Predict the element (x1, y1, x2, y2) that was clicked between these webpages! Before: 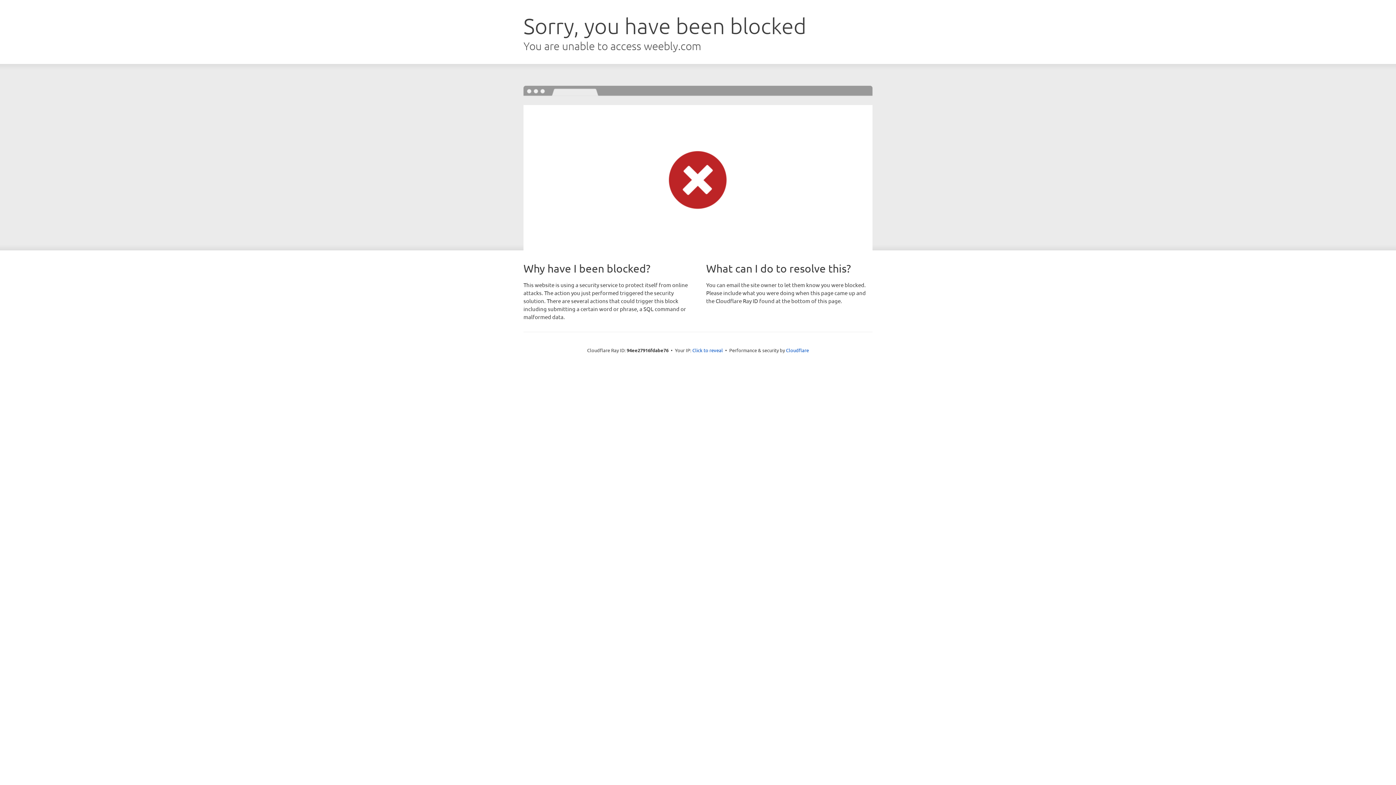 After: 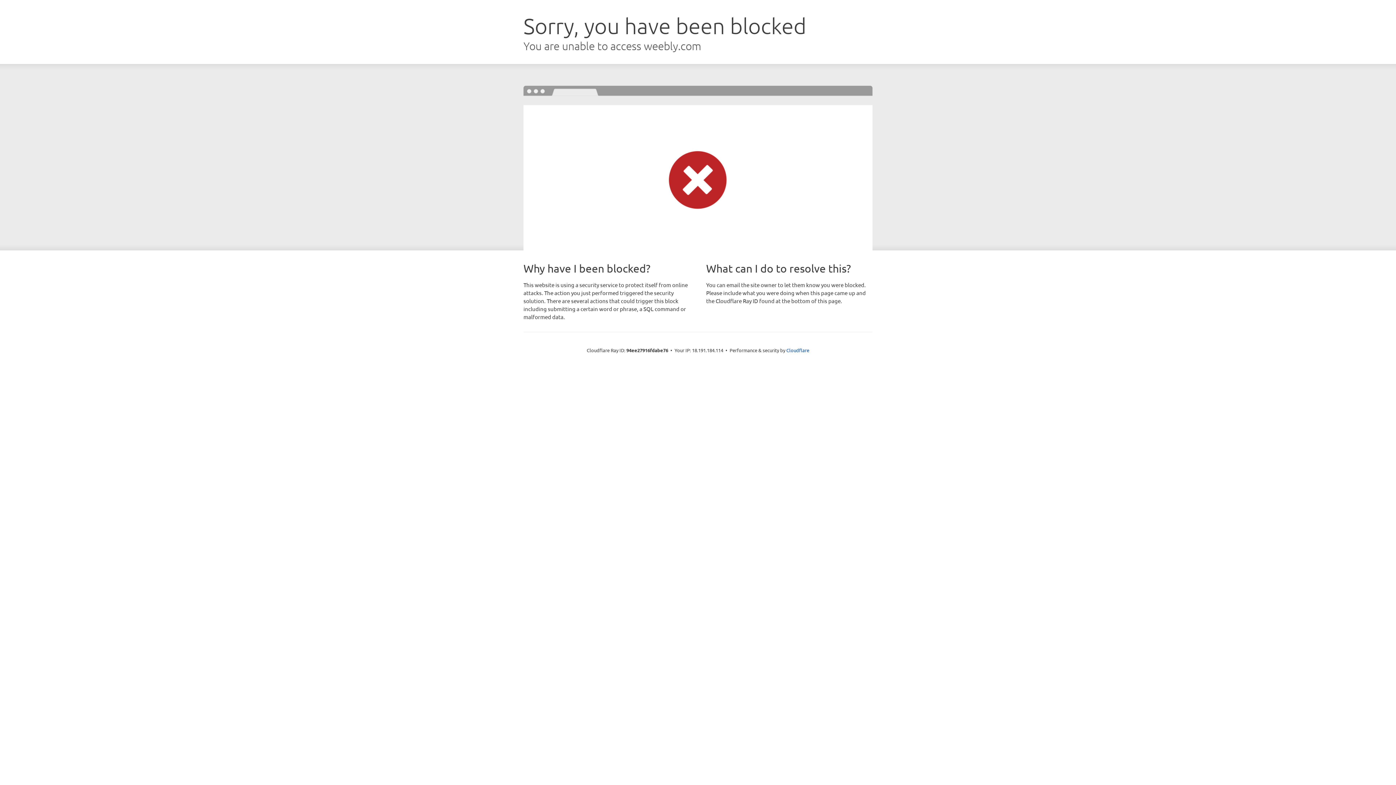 Action: bbox: (692, 346, 723, 353) label: Click to reveal